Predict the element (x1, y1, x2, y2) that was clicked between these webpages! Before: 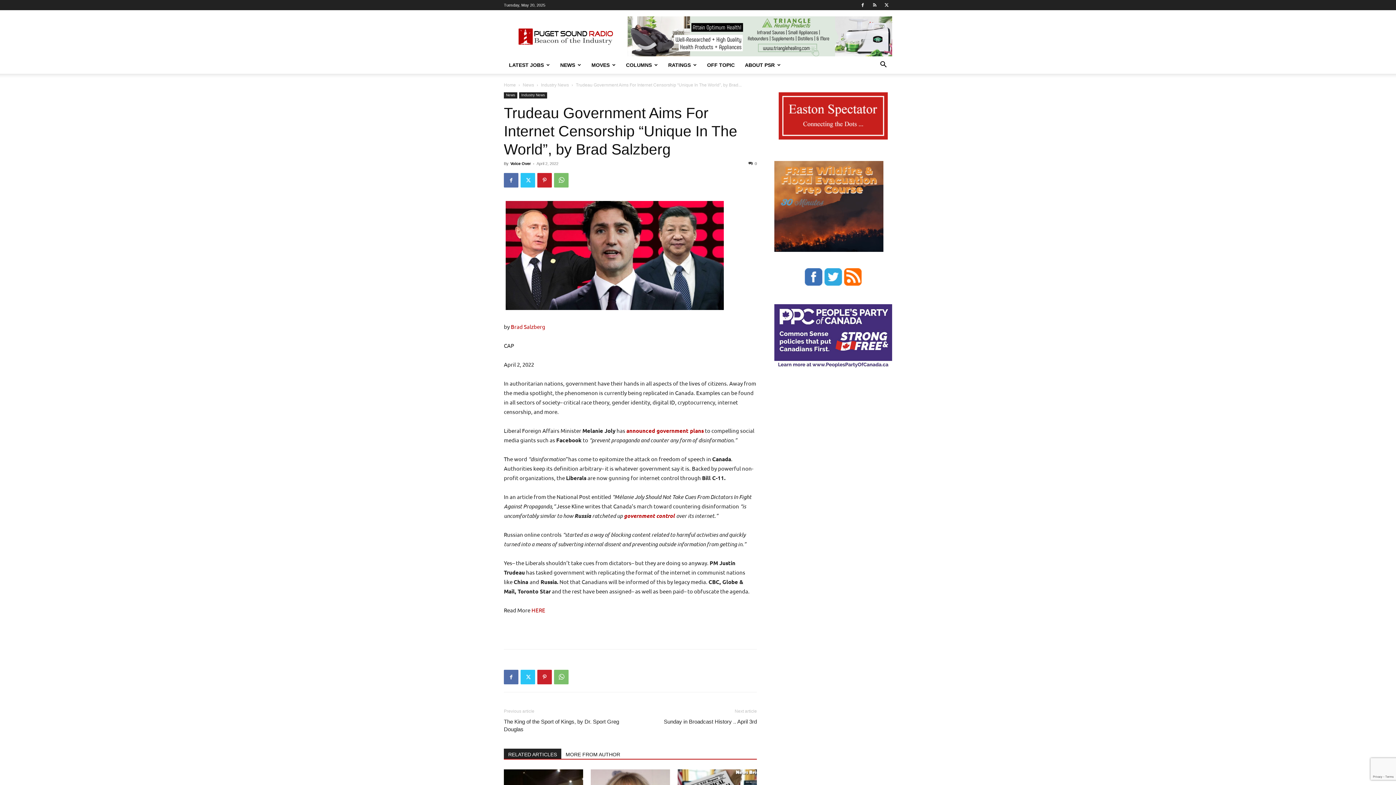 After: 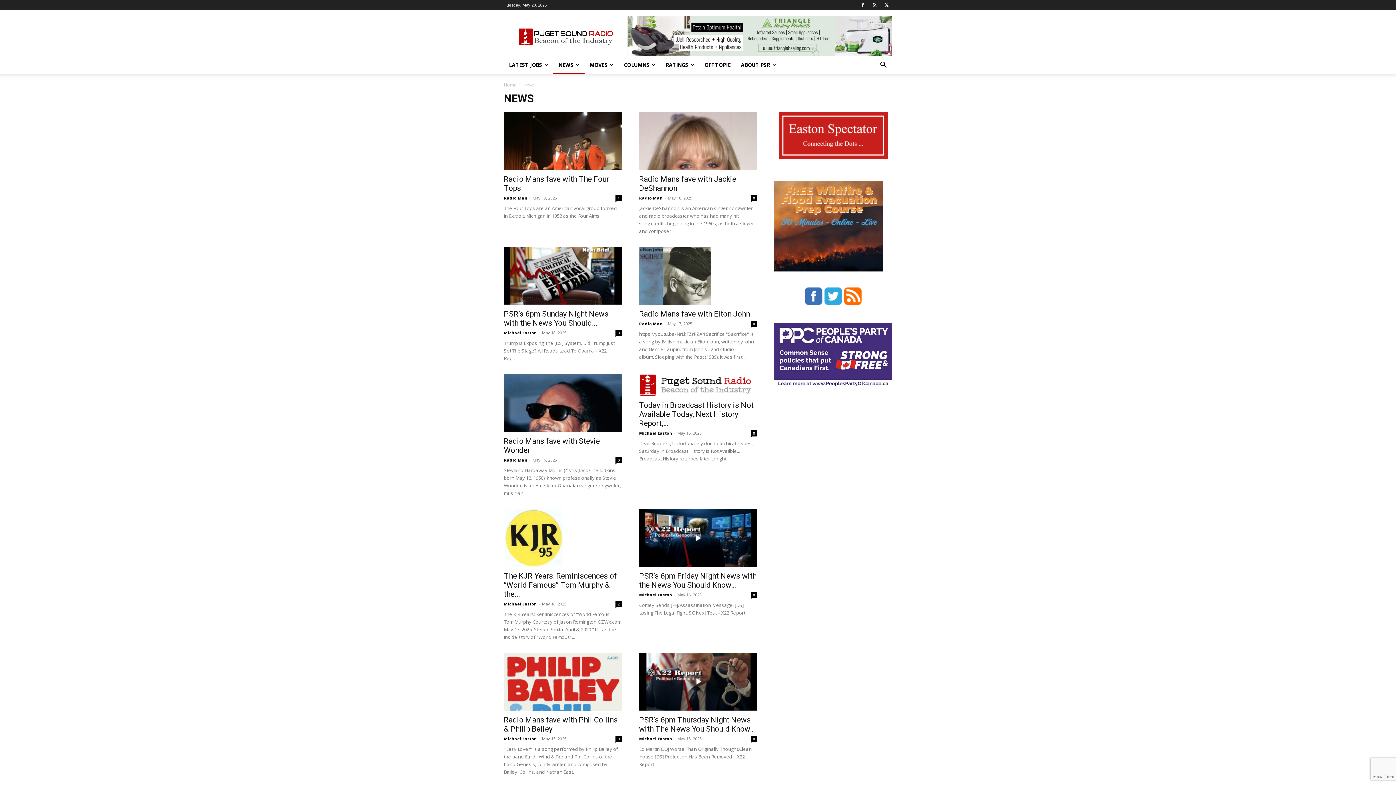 Action: label: NEWS bbox: (555, 56, 586, 73)